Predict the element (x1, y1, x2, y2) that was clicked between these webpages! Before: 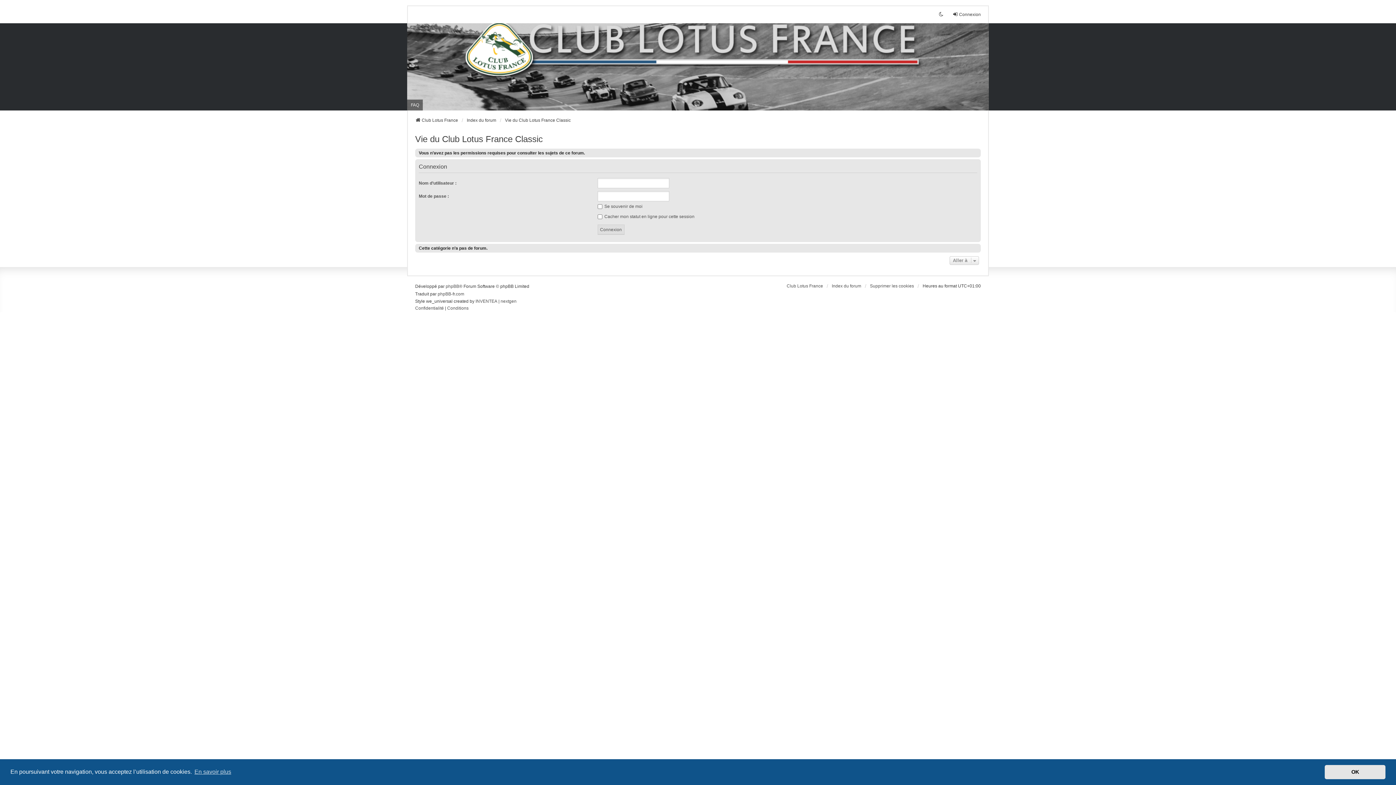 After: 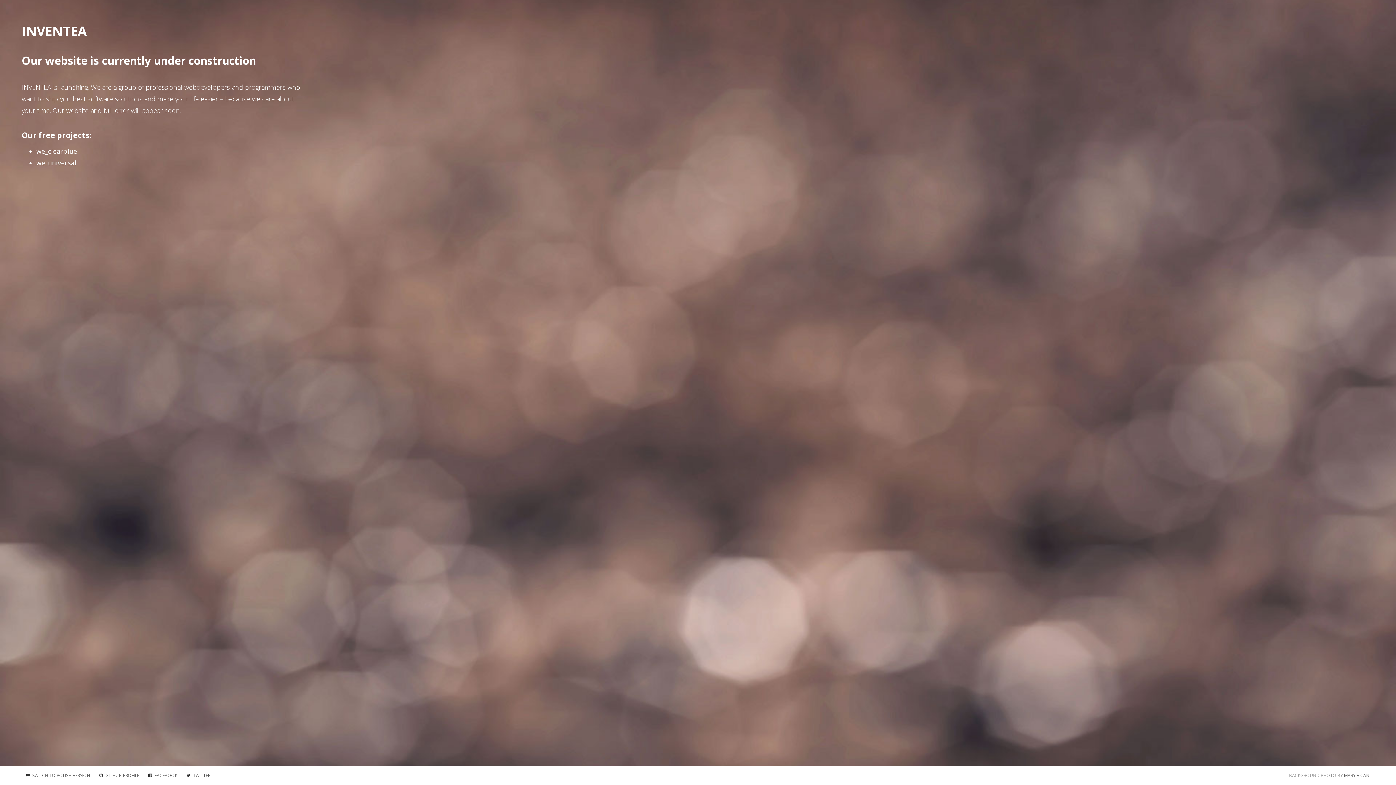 Action: label: INVENTEA bbox: (475, 298, 497, 304)